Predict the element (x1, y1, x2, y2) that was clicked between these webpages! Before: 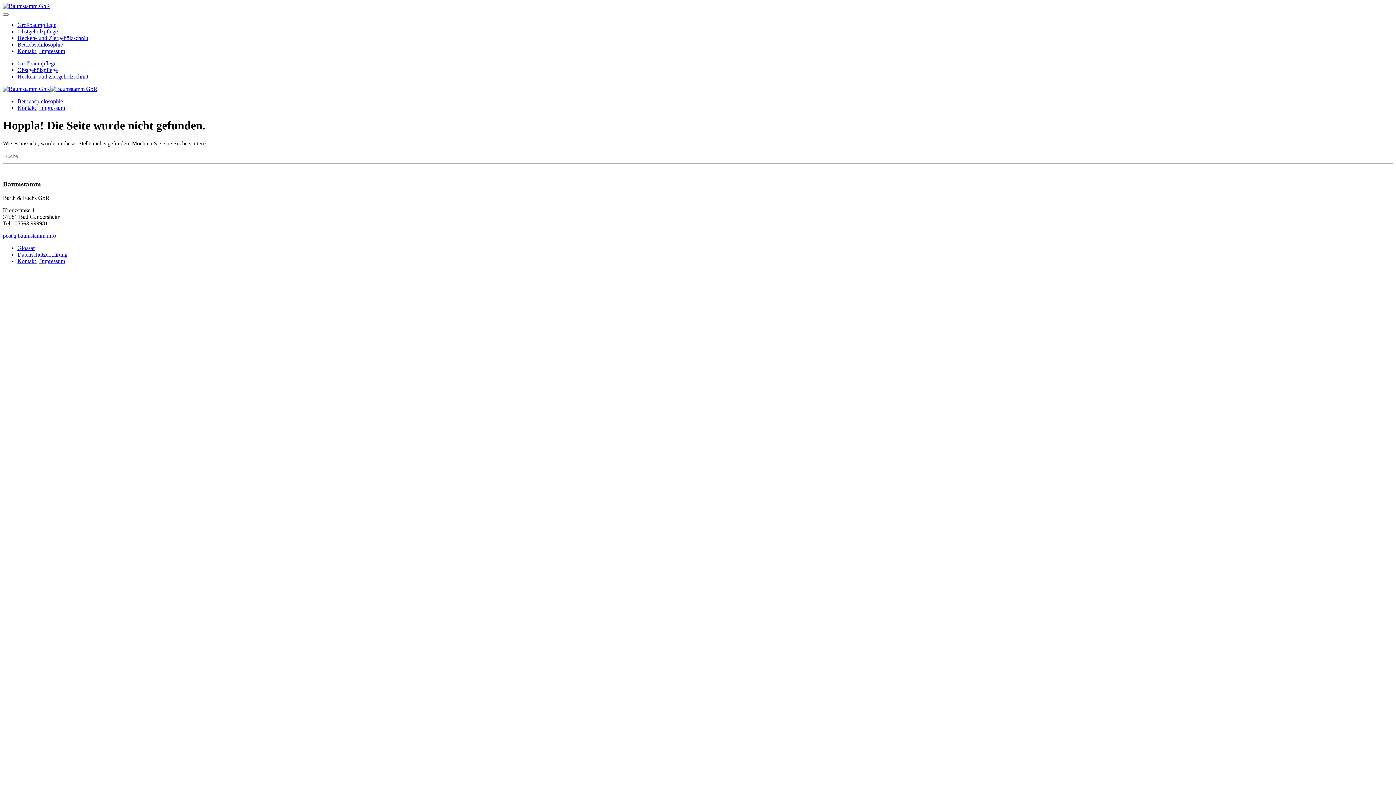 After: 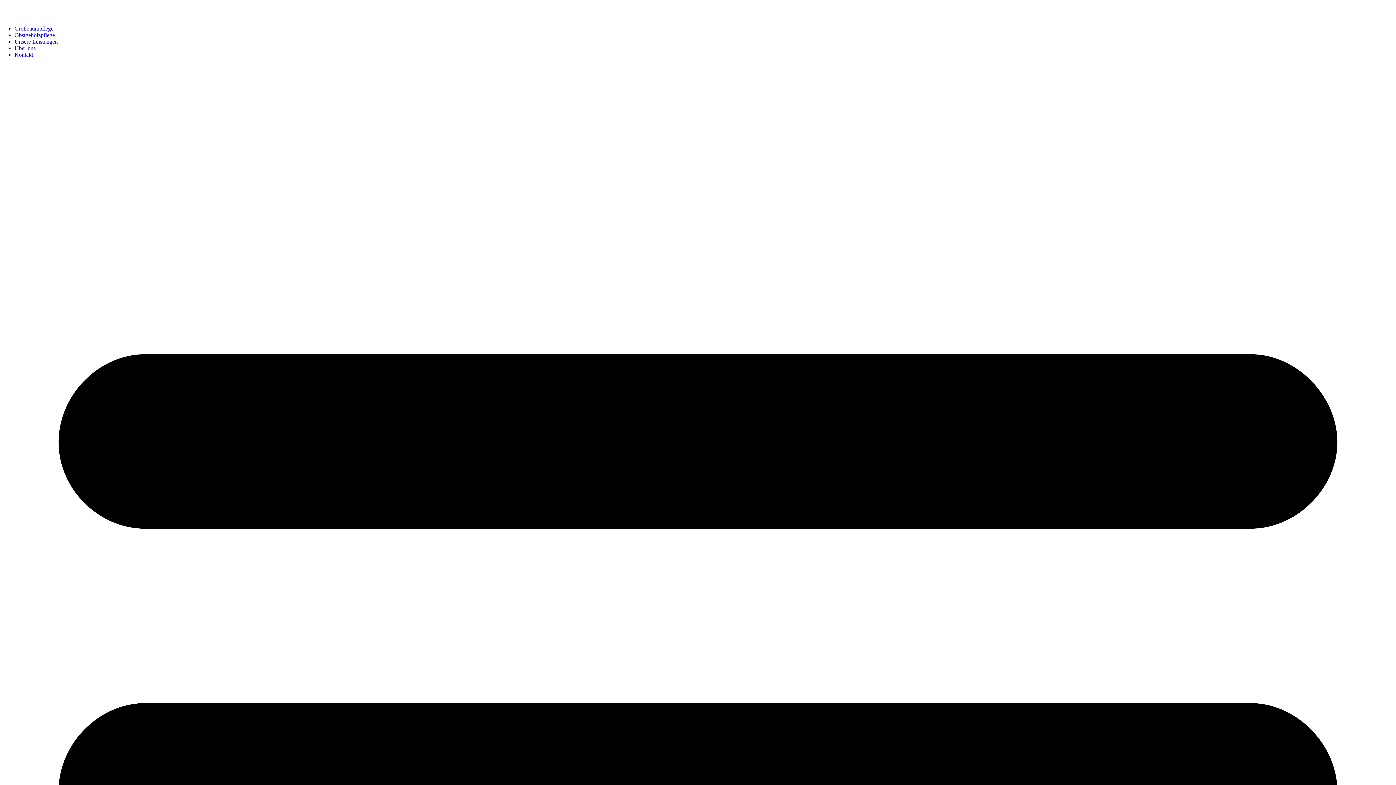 Action: label: Großbaumpflege bbox: (17, 21, 56, 28)